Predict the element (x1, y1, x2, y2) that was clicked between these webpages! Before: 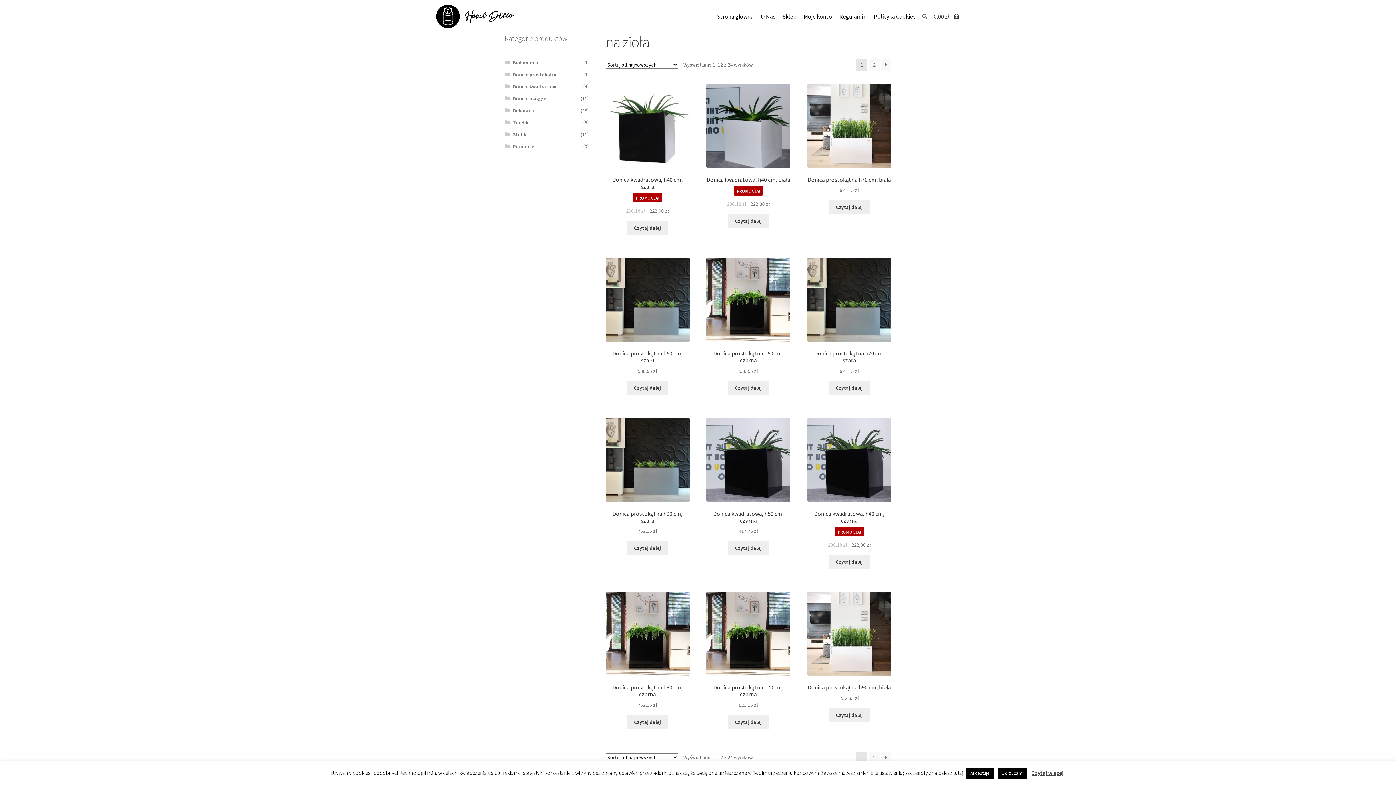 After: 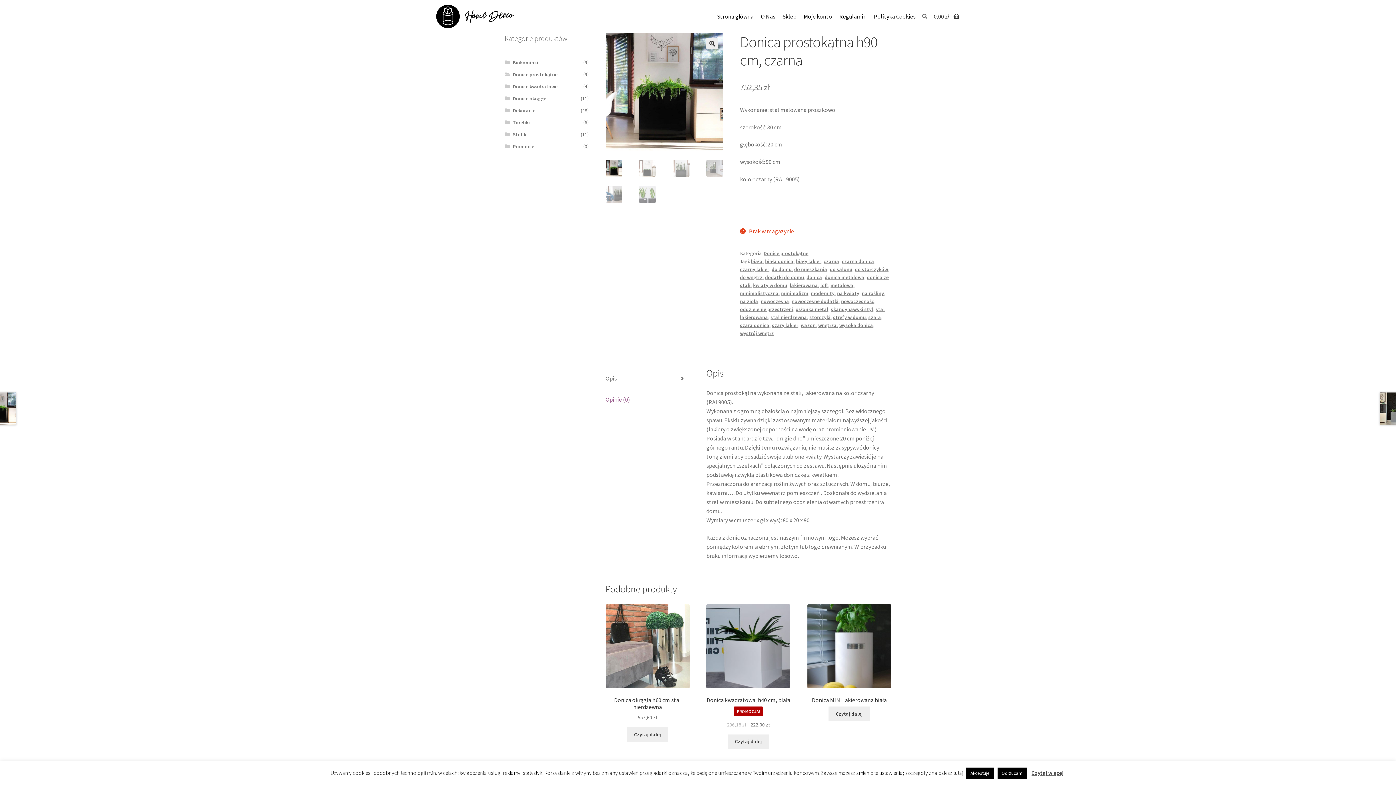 Action: label: Donica prostokątna h90 cm, czarna
752,35 zł bbox: (605, 592, 689, 709)